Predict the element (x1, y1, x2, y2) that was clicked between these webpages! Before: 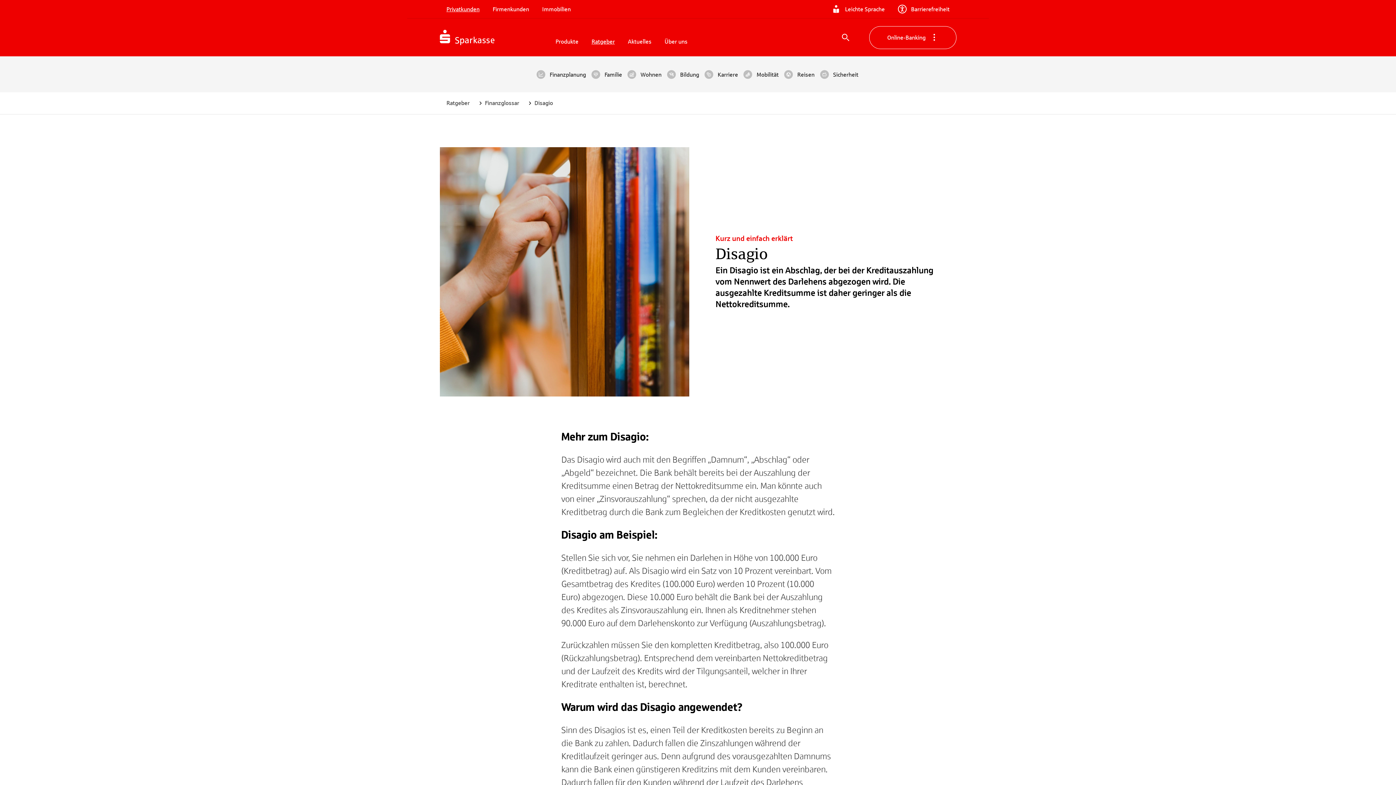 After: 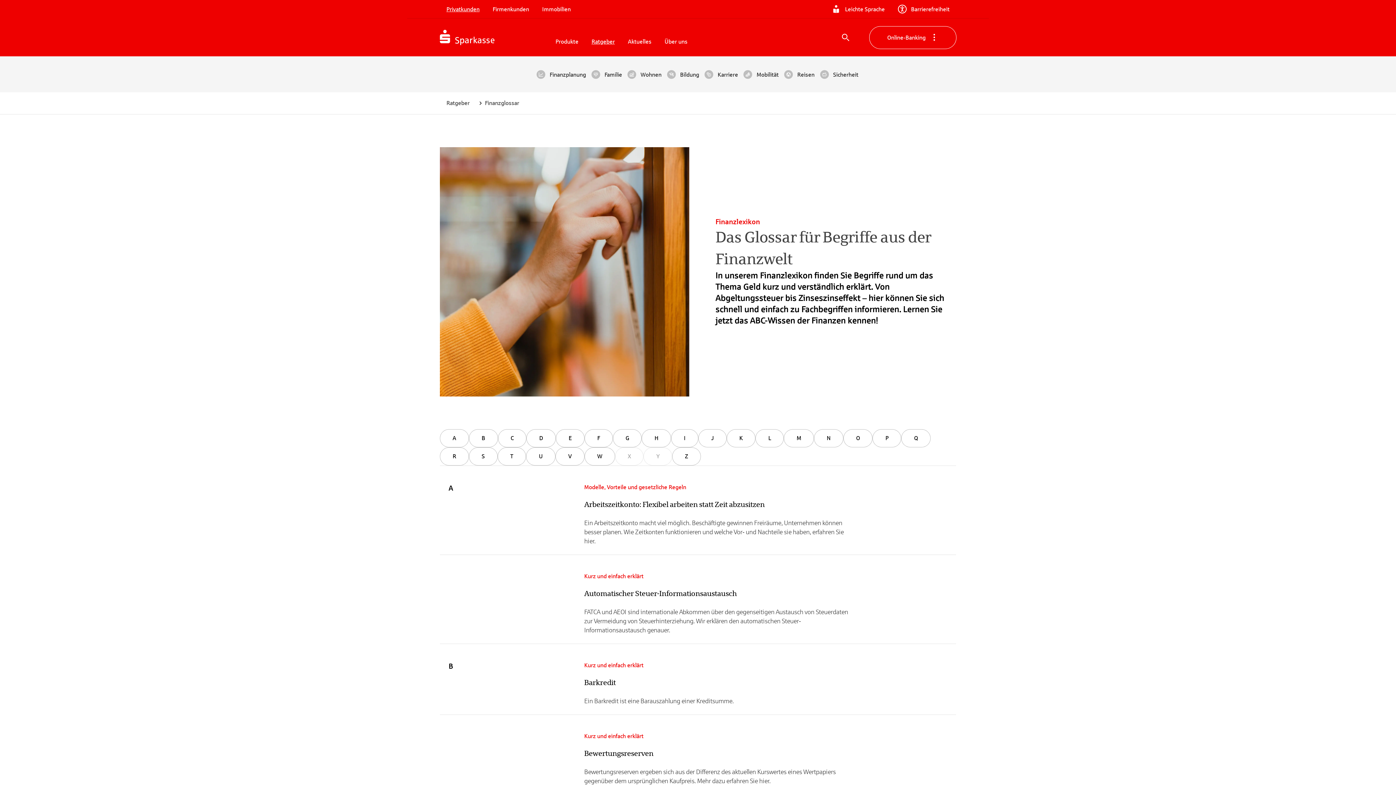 Action: bbox: (484, 99, 519, 107) label: Finanzglossar